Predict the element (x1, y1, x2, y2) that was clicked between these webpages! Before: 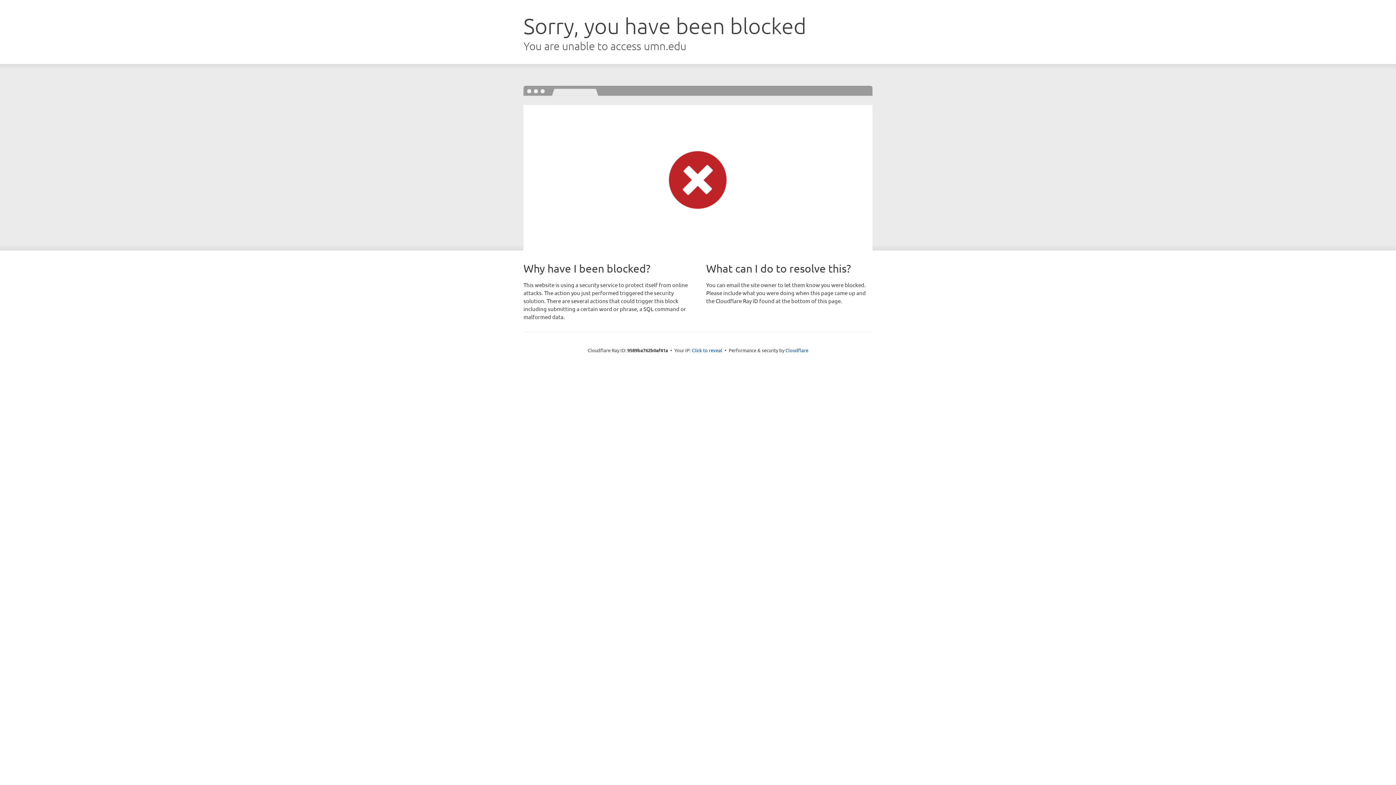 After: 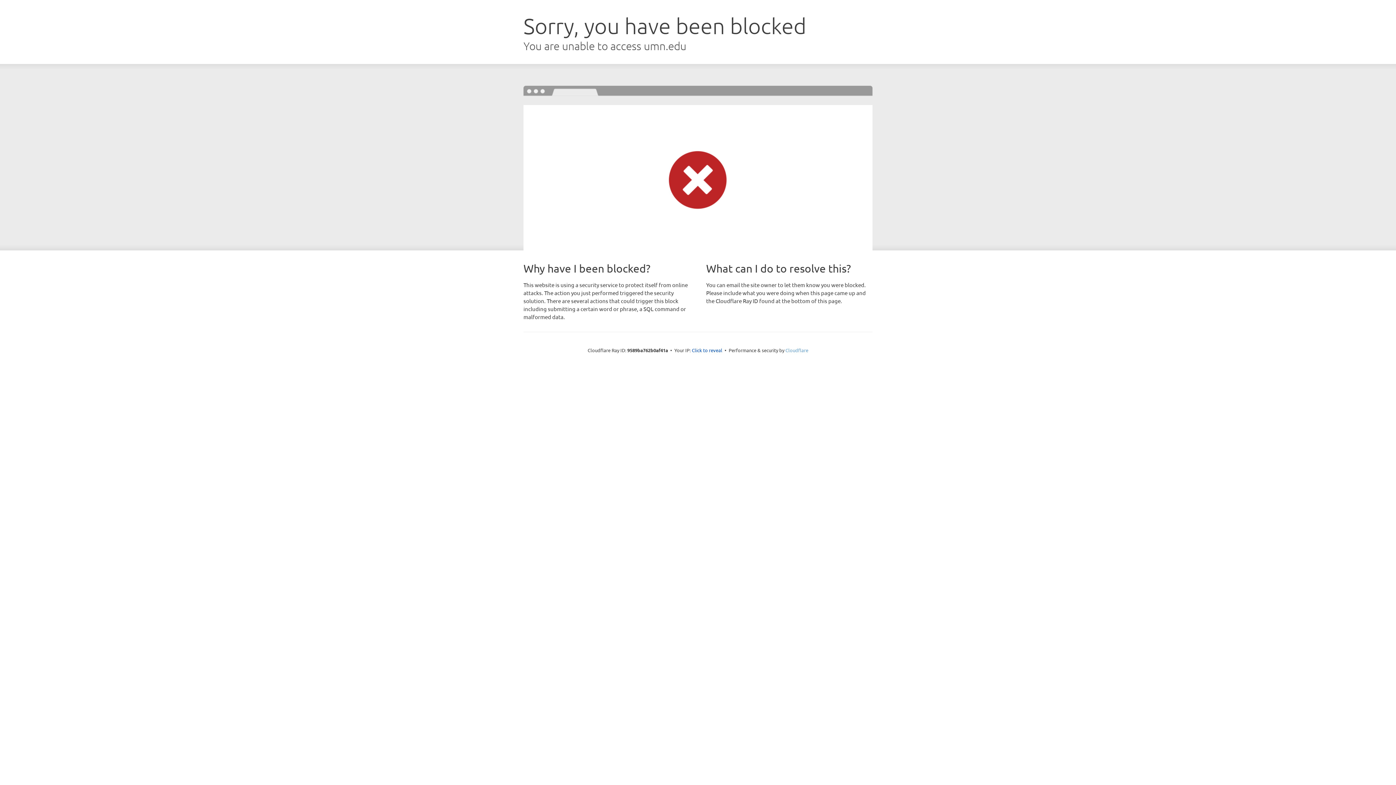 Action: label: Cloudflare bbox: (785, 347, 808, 353)